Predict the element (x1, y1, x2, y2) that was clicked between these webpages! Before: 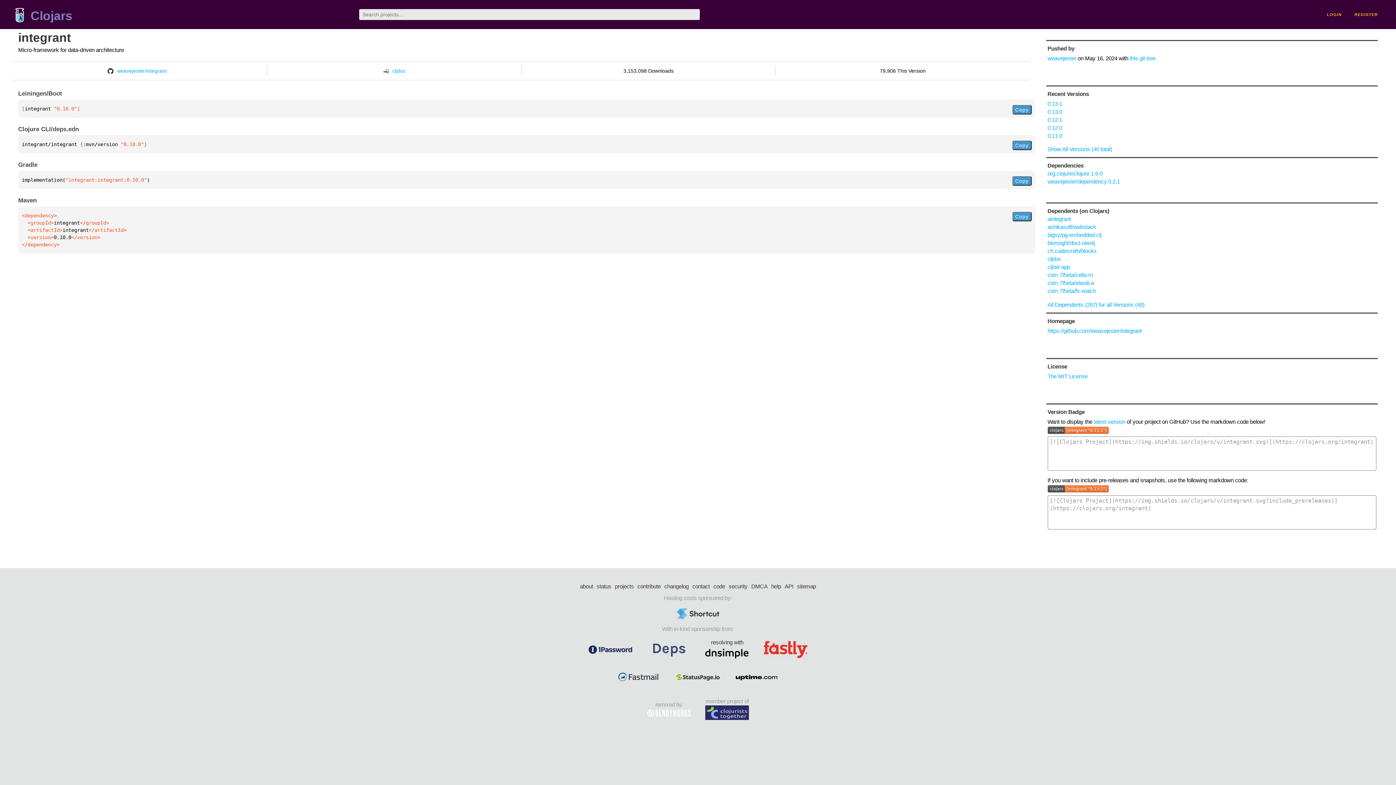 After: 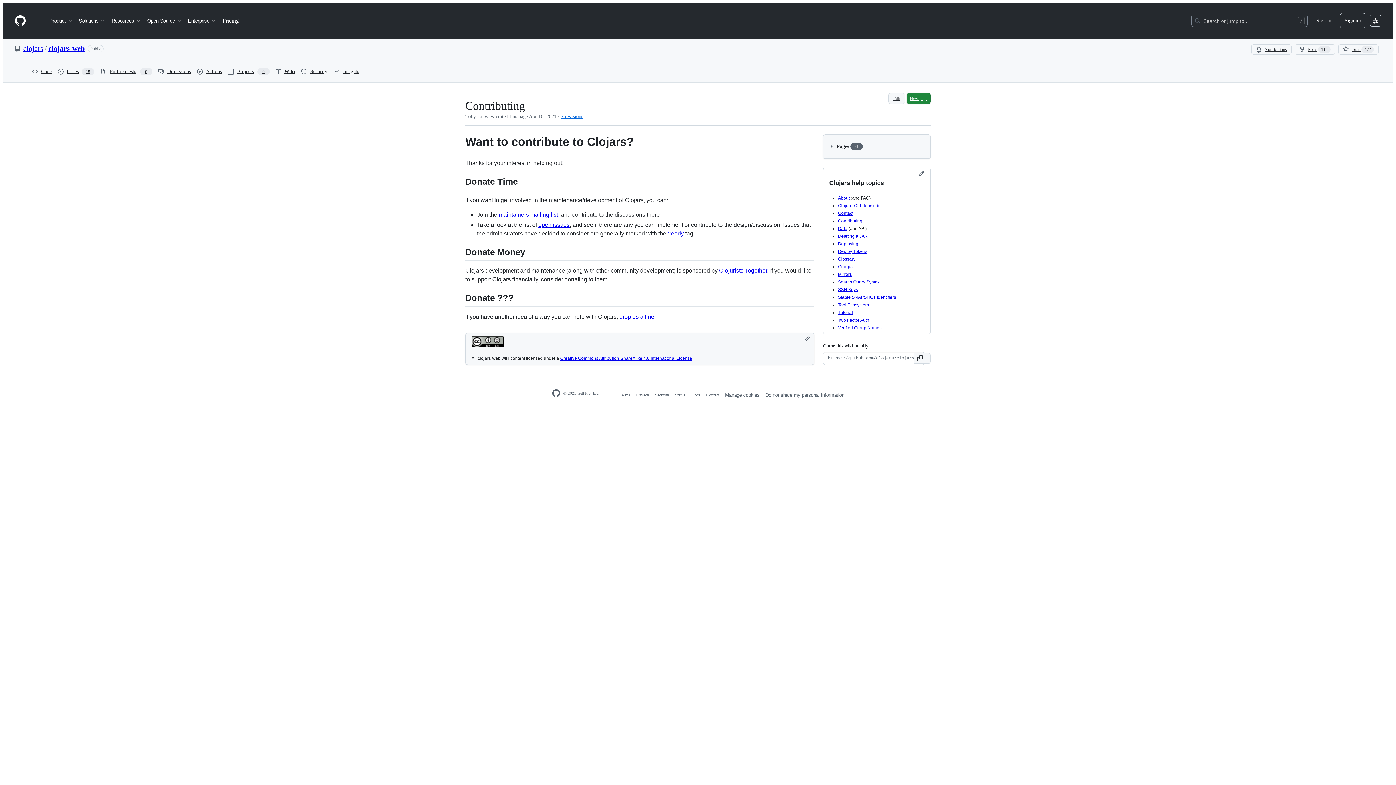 Action: bbox: (637, 582, 660, 590) label: contribute